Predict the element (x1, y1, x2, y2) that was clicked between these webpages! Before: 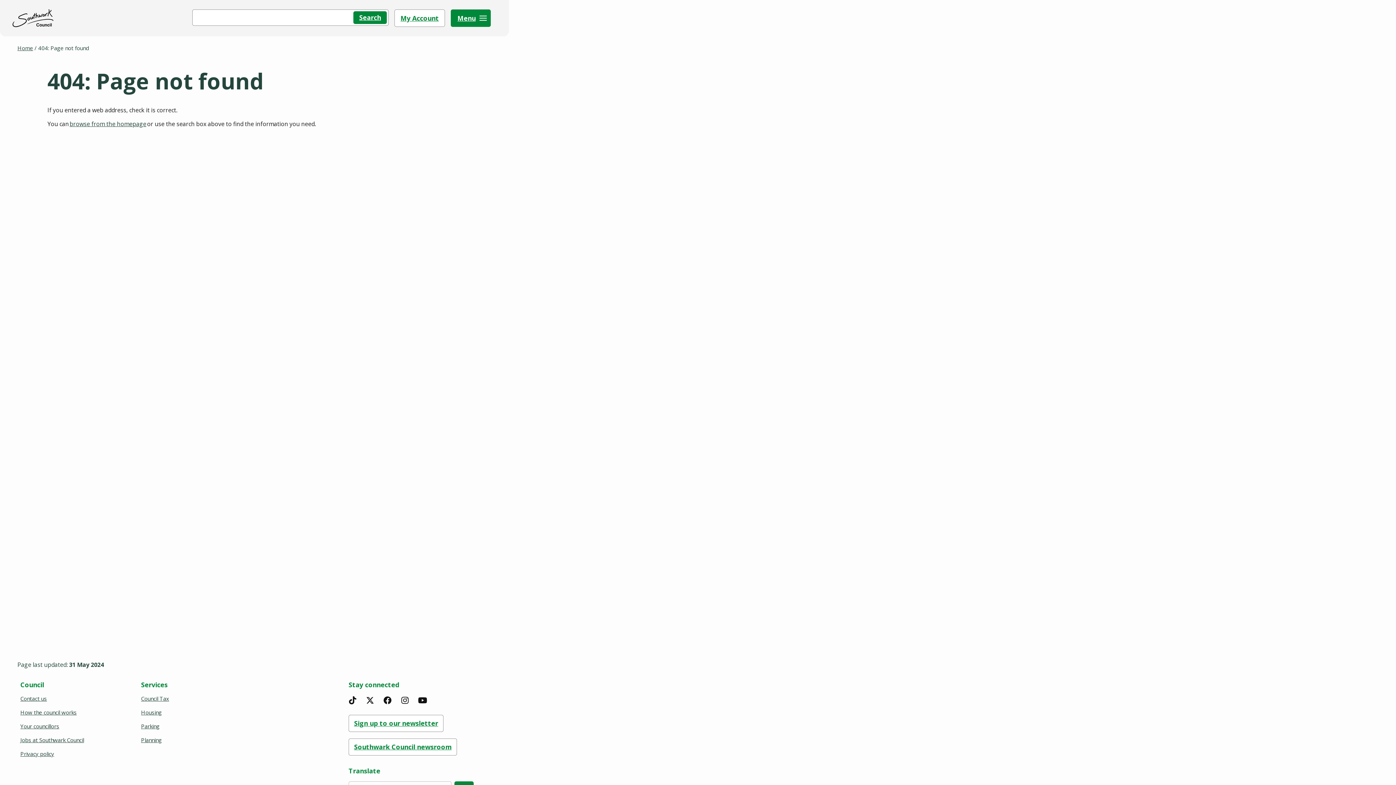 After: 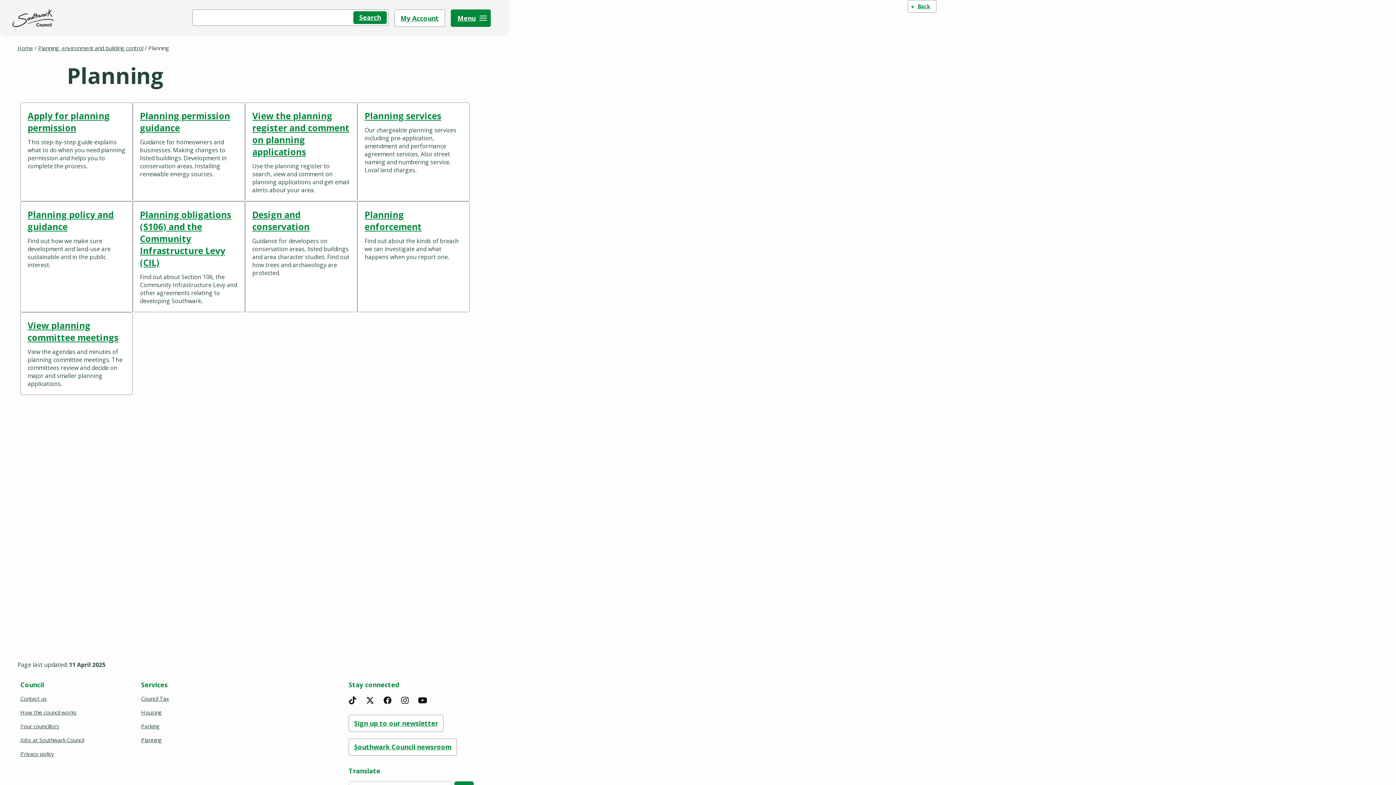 Action: bbox: (138, 734, 164, 745) label: Planning